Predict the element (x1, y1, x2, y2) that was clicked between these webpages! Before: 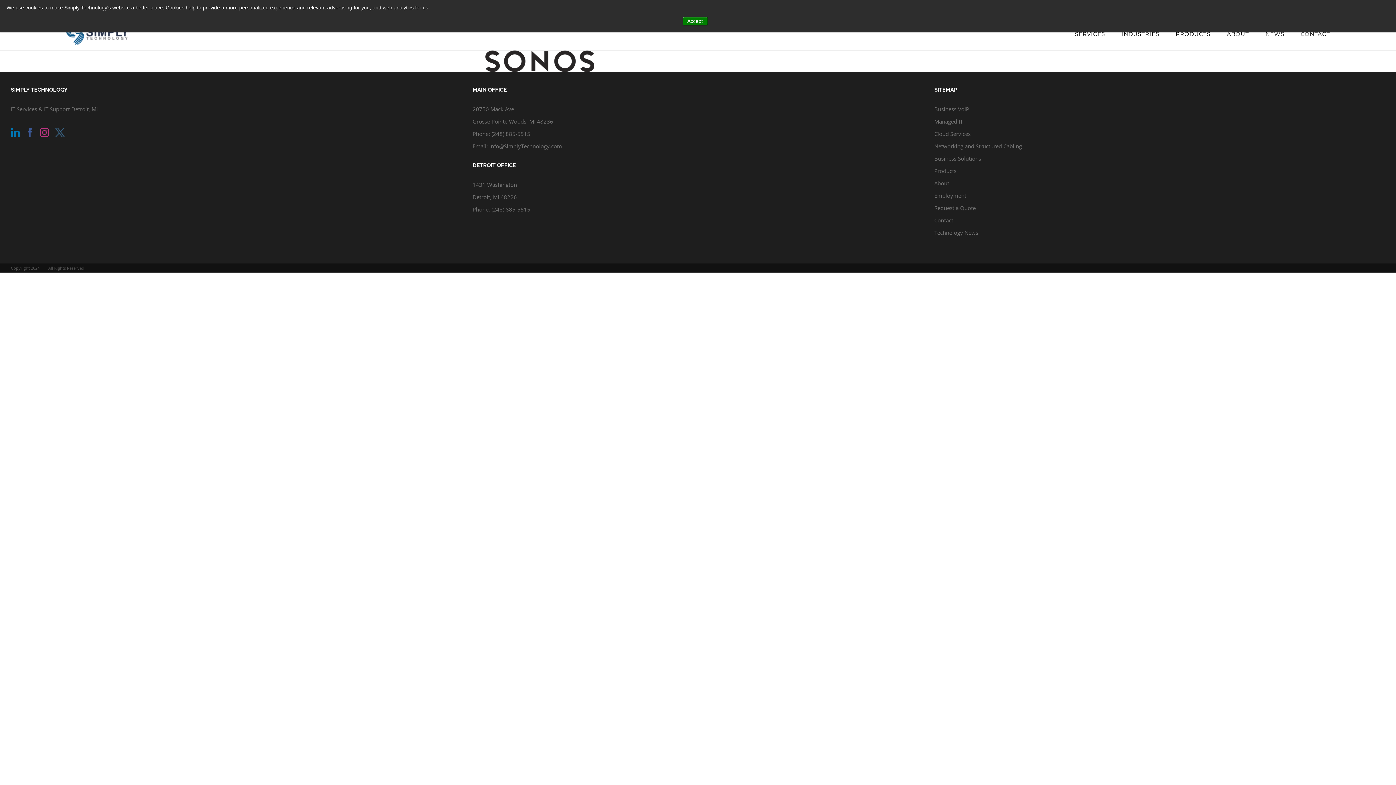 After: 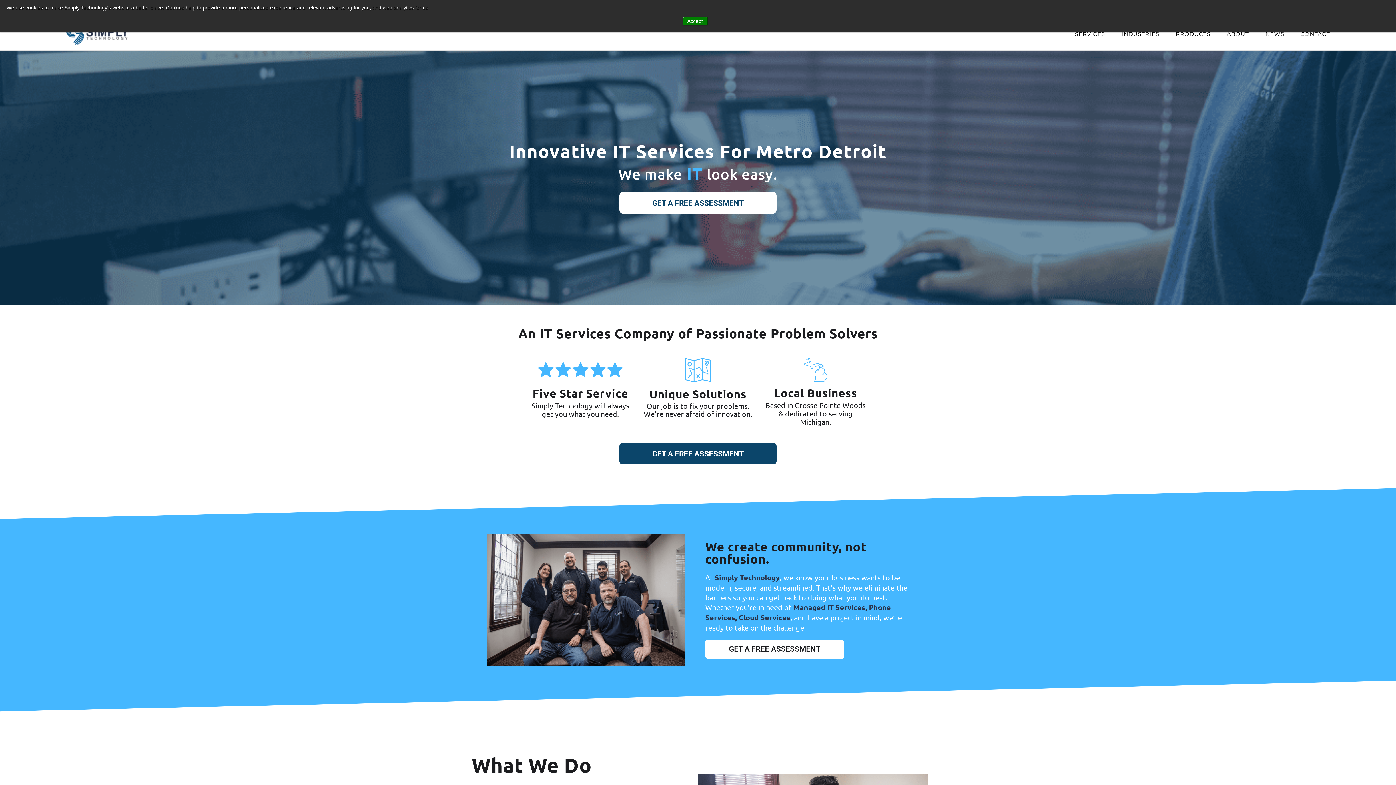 Action: bbox: (65, 22, 128, 44)